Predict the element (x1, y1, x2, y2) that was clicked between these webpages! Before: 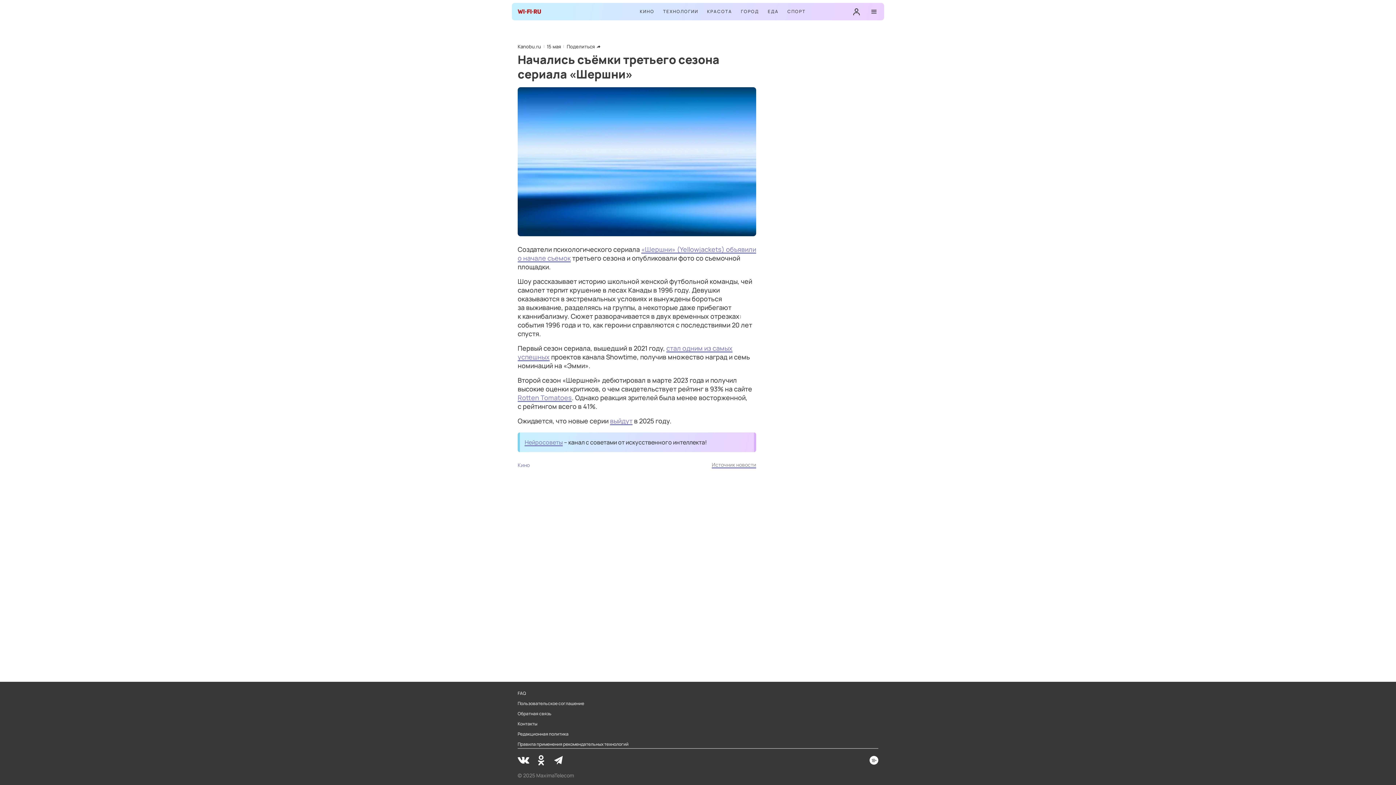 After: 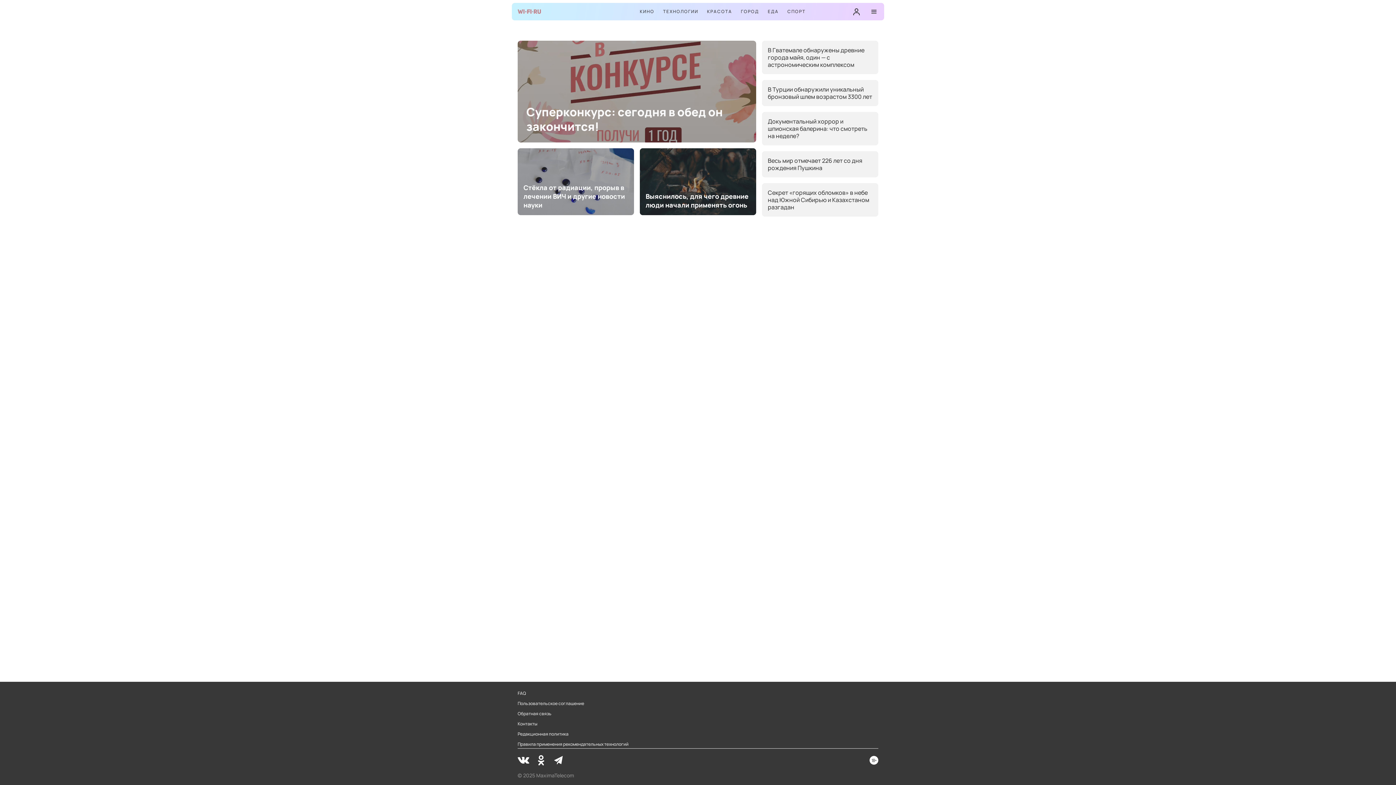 Action: bbox: (517, 5, 541, 17)